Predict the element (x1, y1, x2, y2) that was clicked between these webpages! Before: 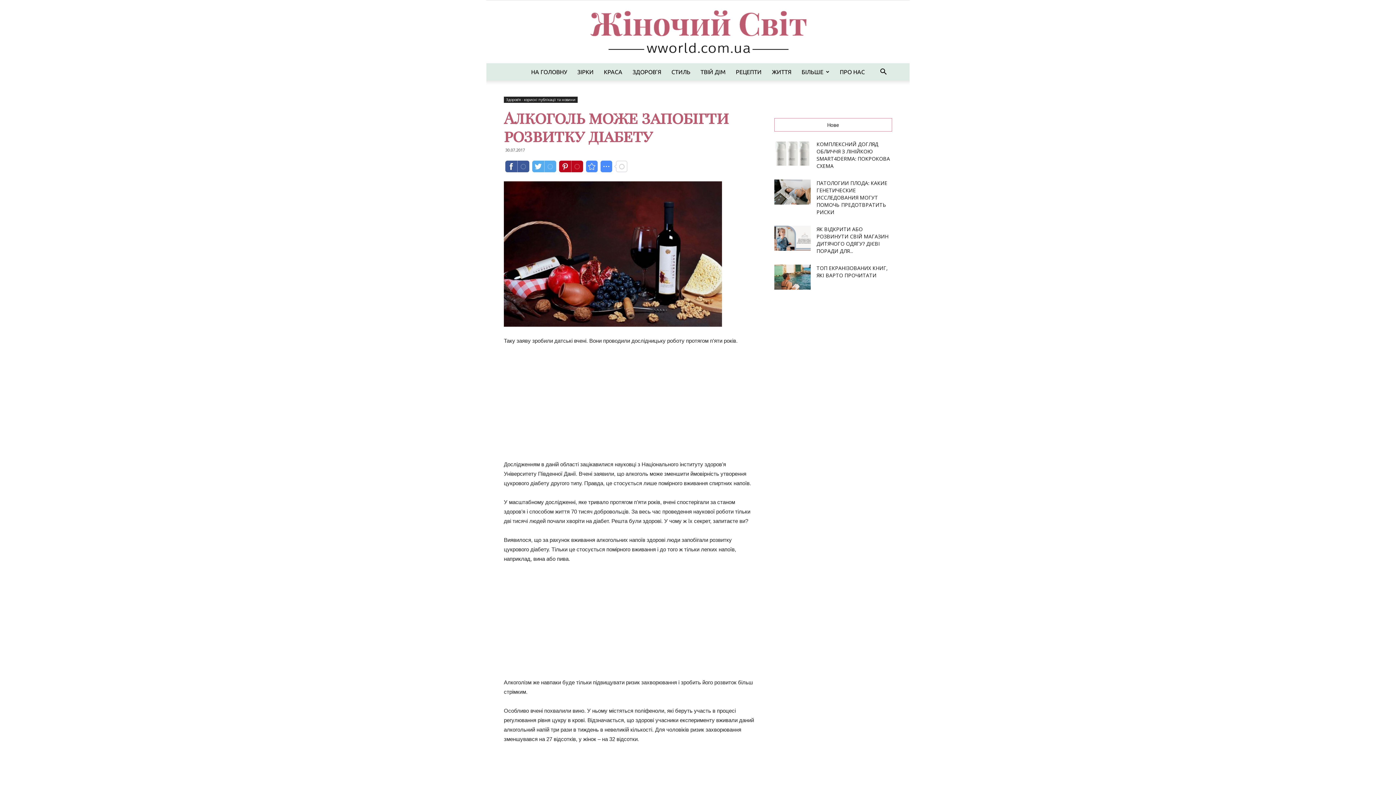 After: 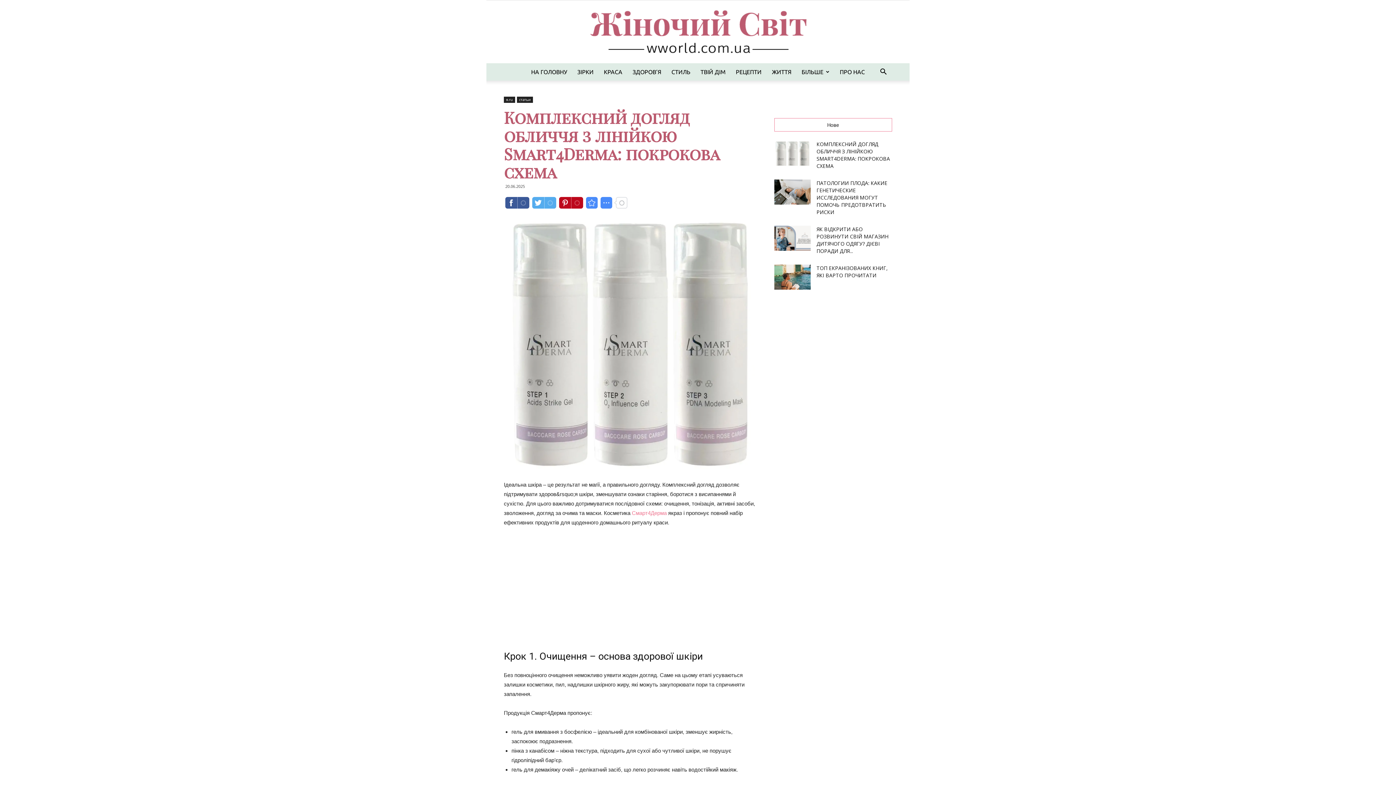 Action: bbox: (774, 140, 810, 165)